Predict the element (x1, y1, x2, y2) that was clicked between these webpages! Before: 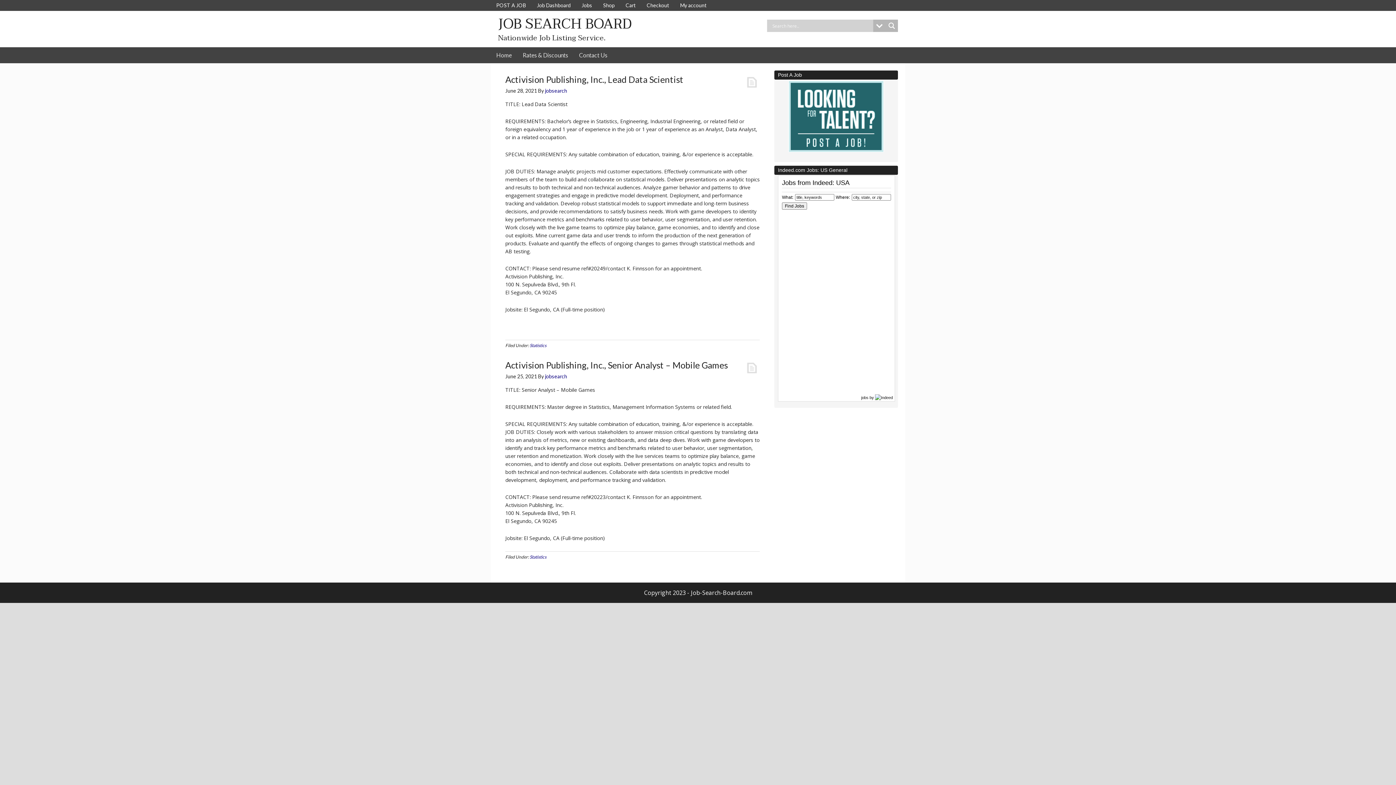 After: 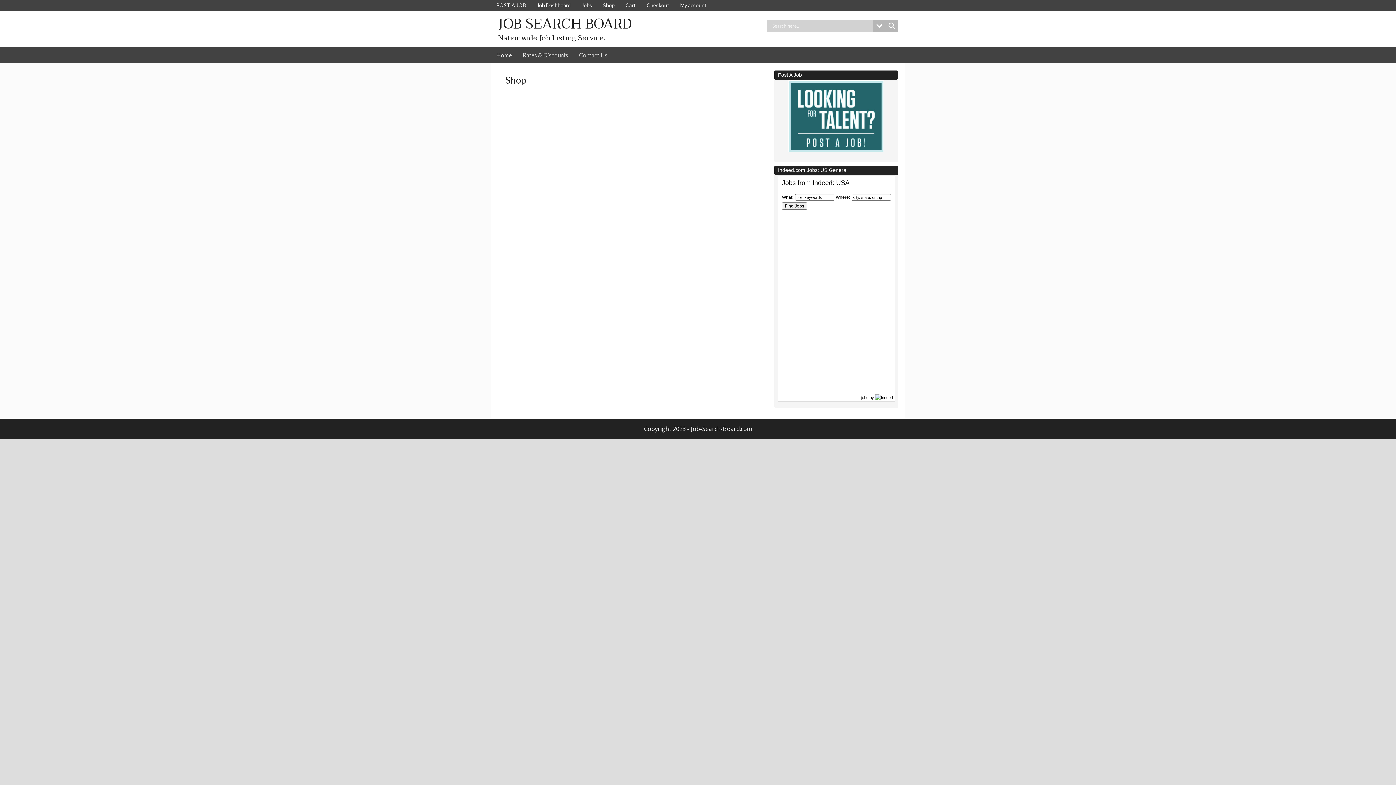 Action: label: Shop bbox: (597, 0, 620, 10)